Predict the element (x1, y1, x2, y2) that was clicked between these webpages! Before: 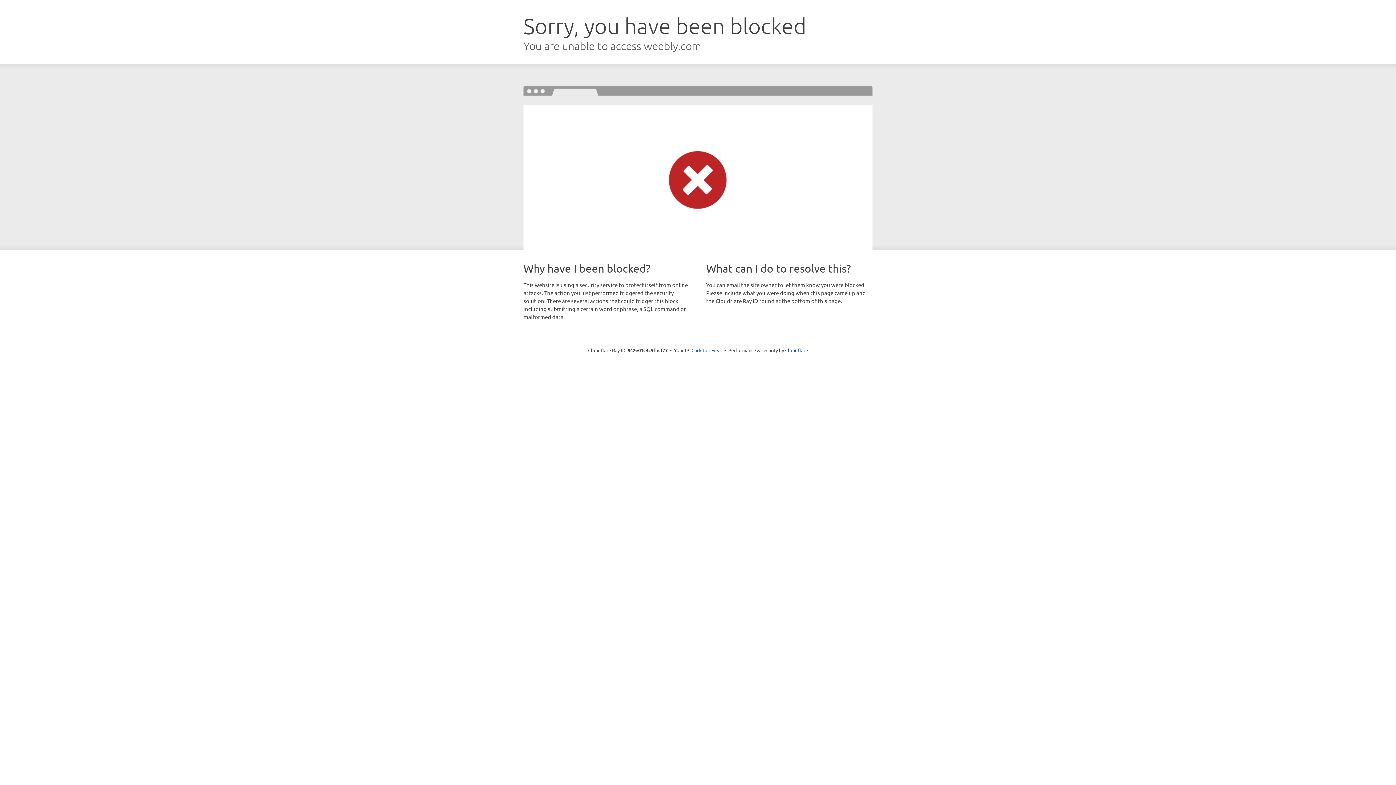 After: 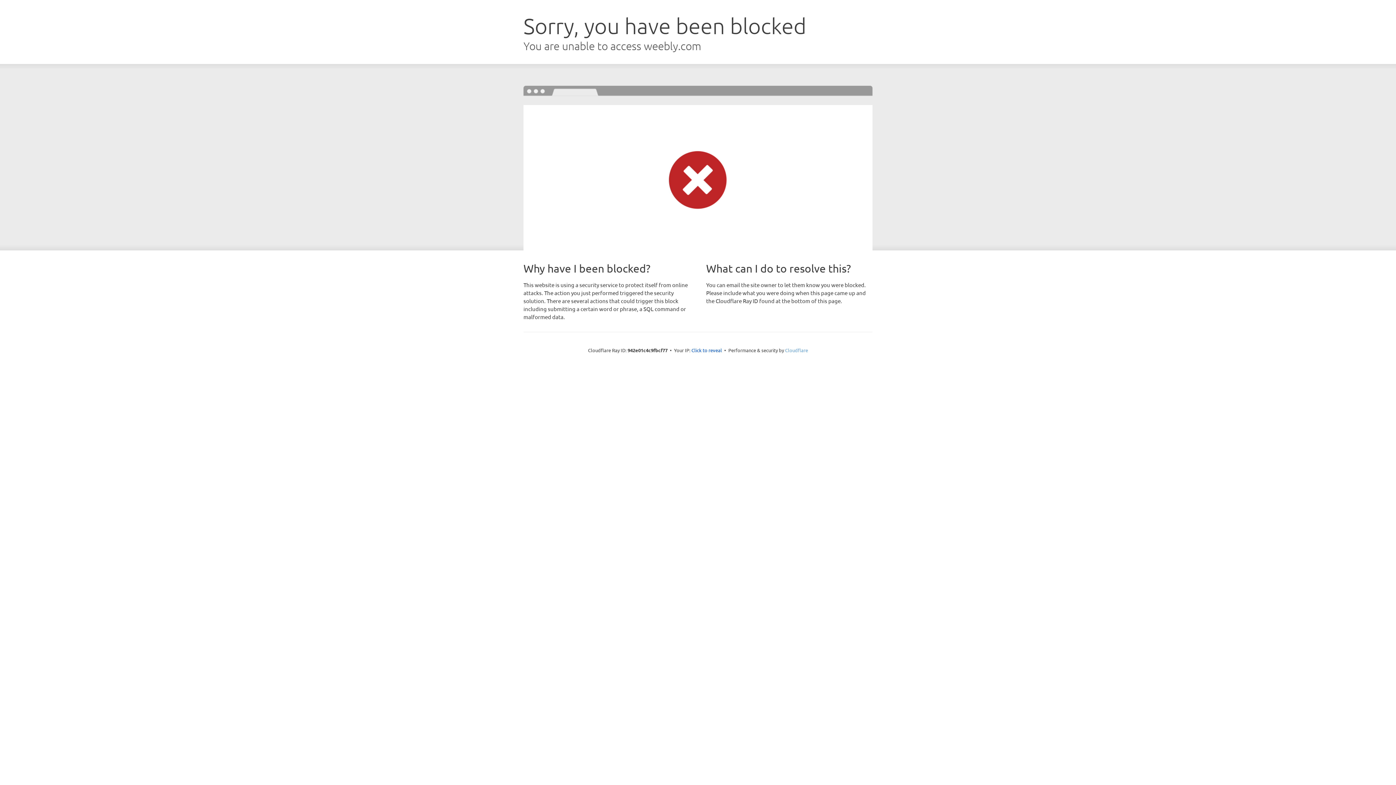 Action: label: Cloudflare bbox: (785, 347, 808, 353)